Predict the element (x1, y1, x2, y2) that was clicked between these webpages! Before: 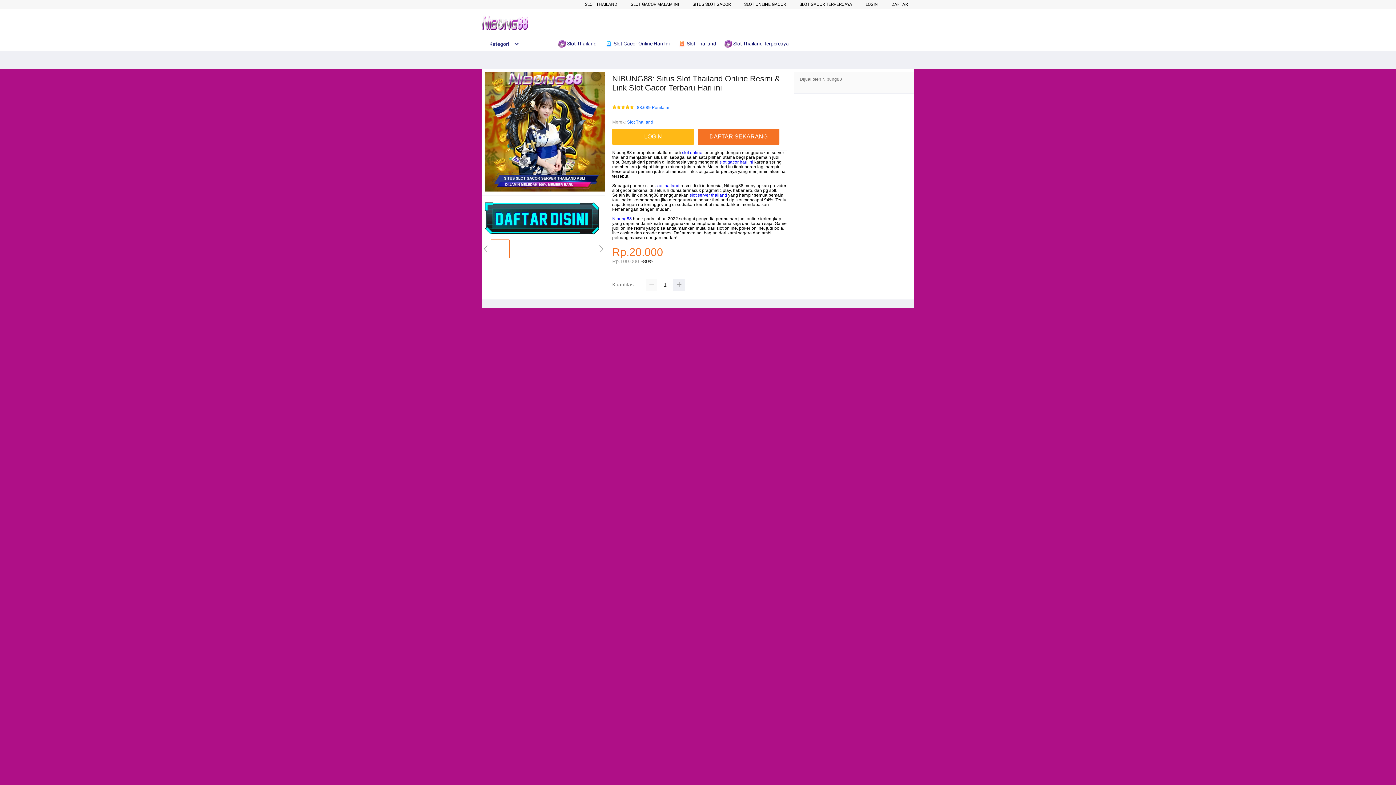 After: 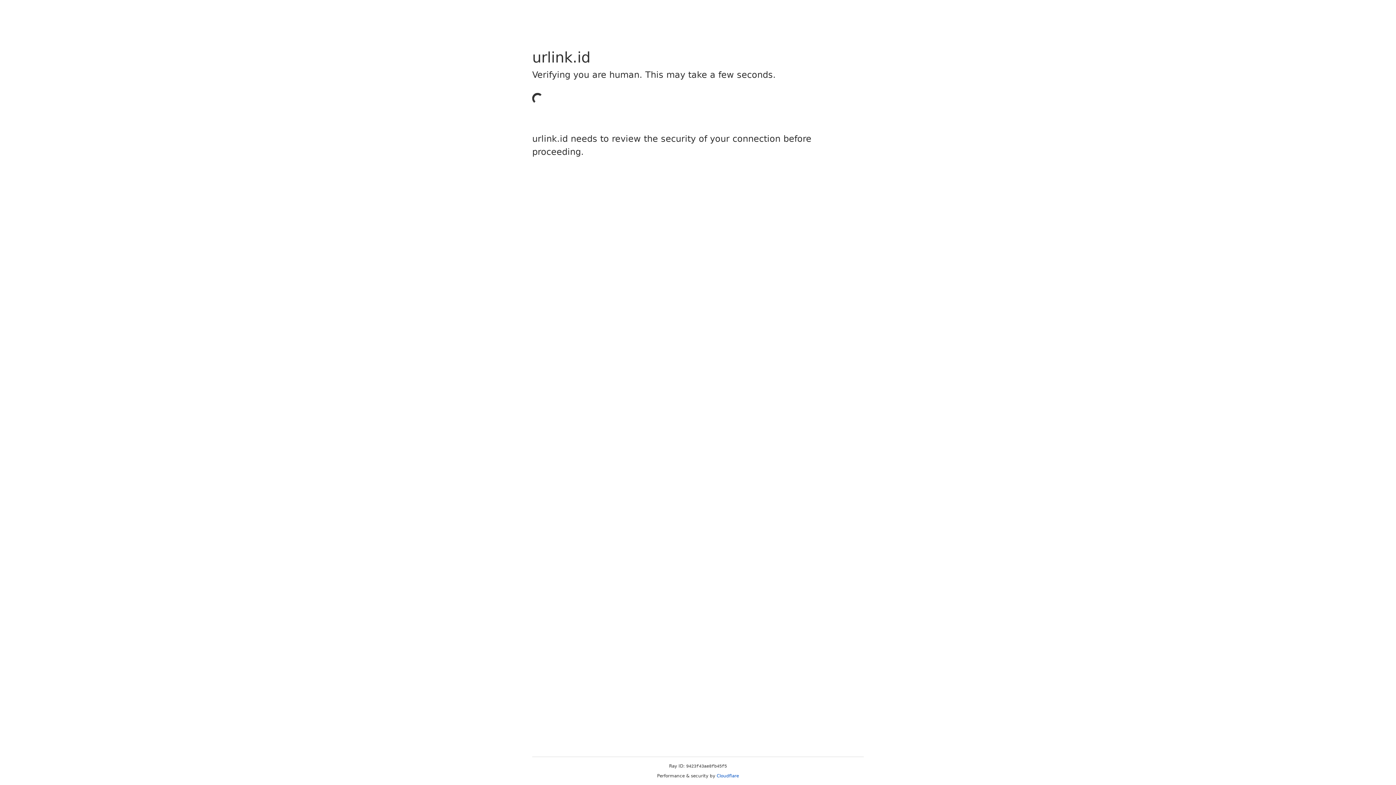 Action: label: LOGIN bbox: (612, 128, 697, 144)